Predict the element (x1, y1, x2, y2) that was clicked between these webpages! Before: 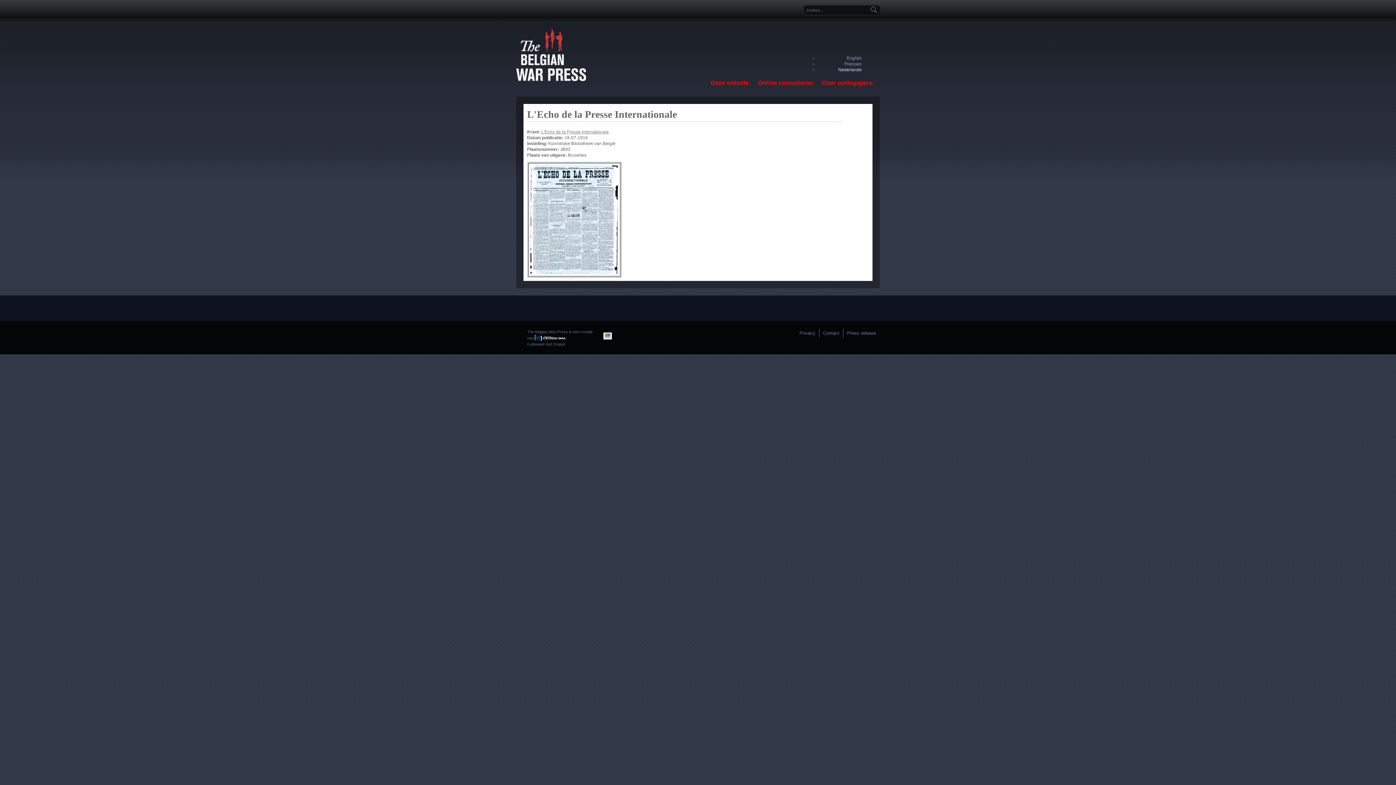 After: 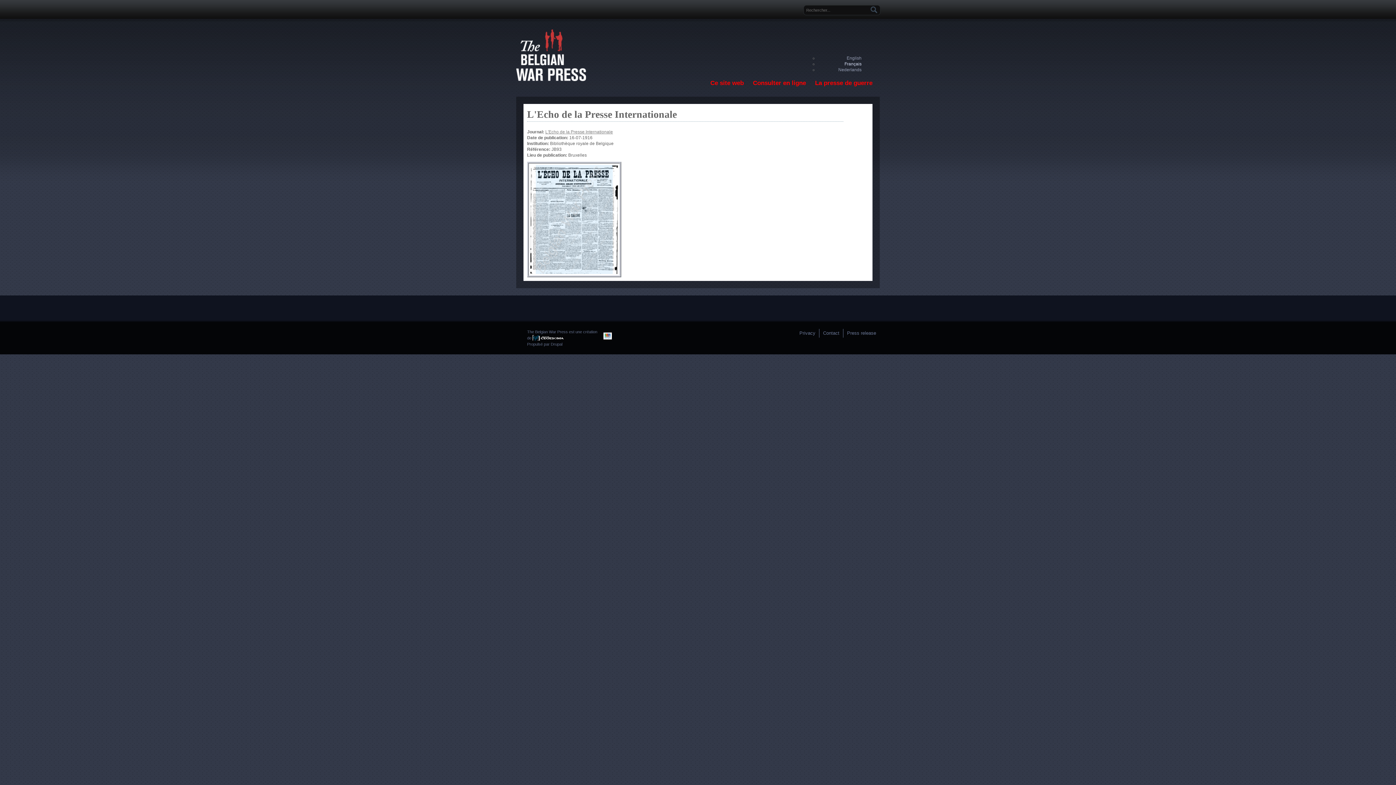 Action: label: Français bbox: (844, 61, 861, 66)